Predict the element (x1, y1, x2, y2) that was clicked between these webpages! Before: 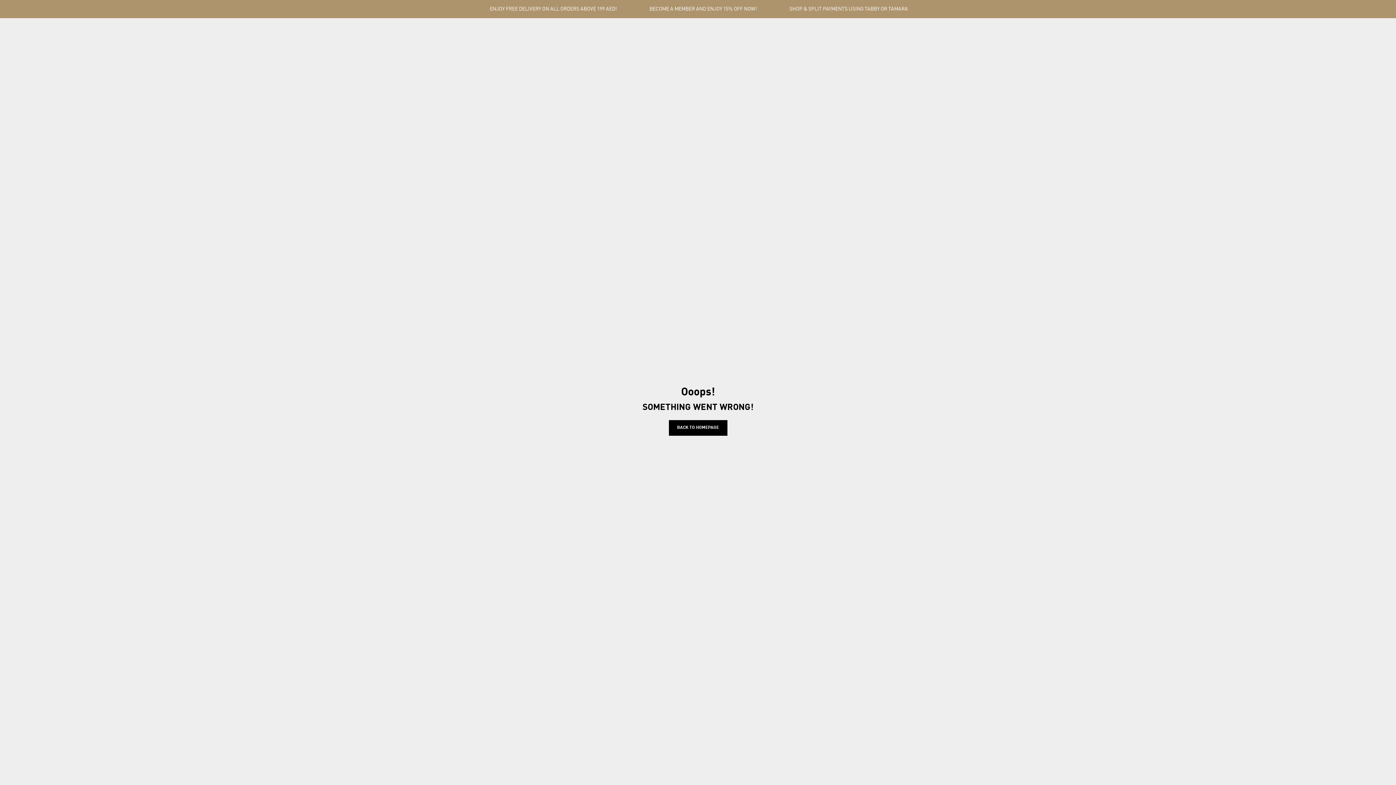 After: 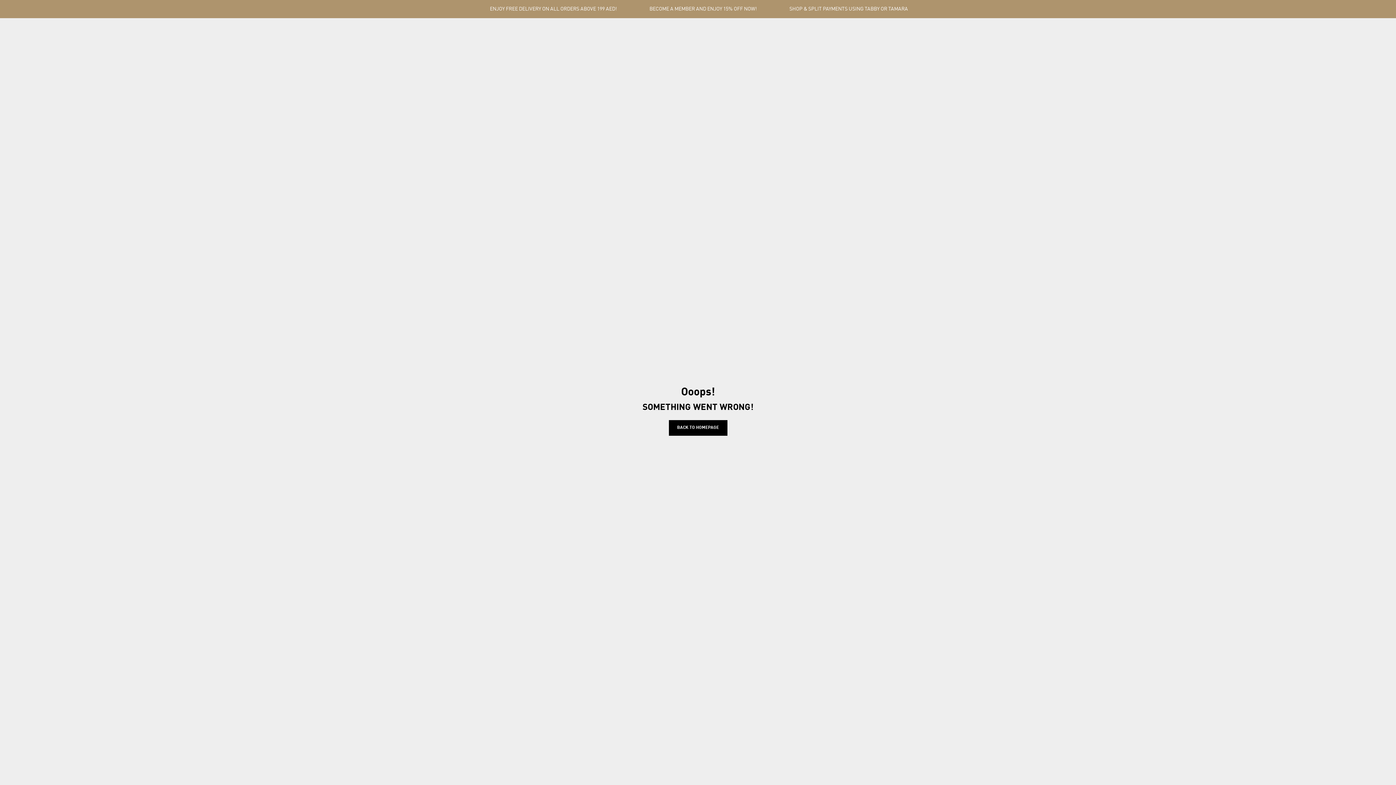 Action: bbox: (649, 5, 756, 12) label: BECOME A MEMBER AND ENJOY 15% OFF NOW!